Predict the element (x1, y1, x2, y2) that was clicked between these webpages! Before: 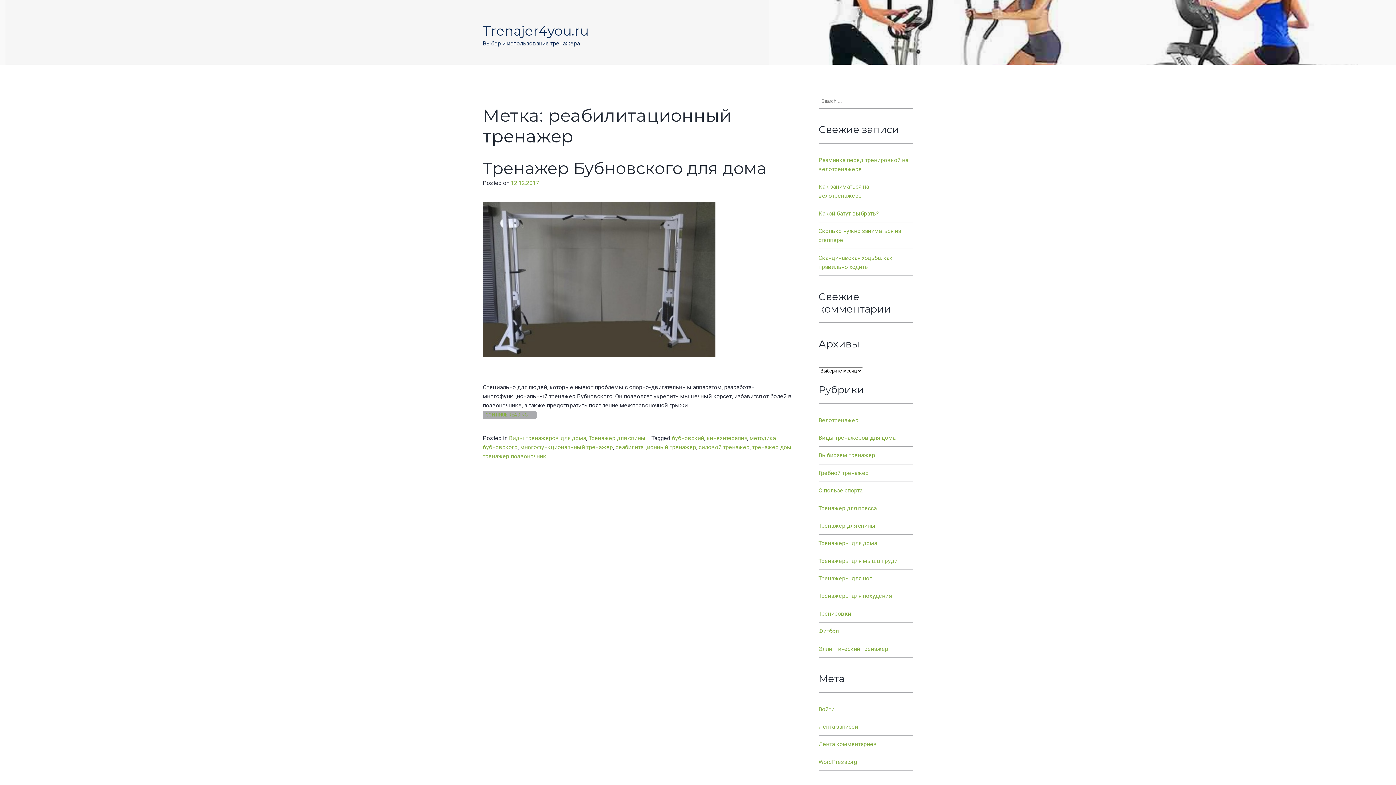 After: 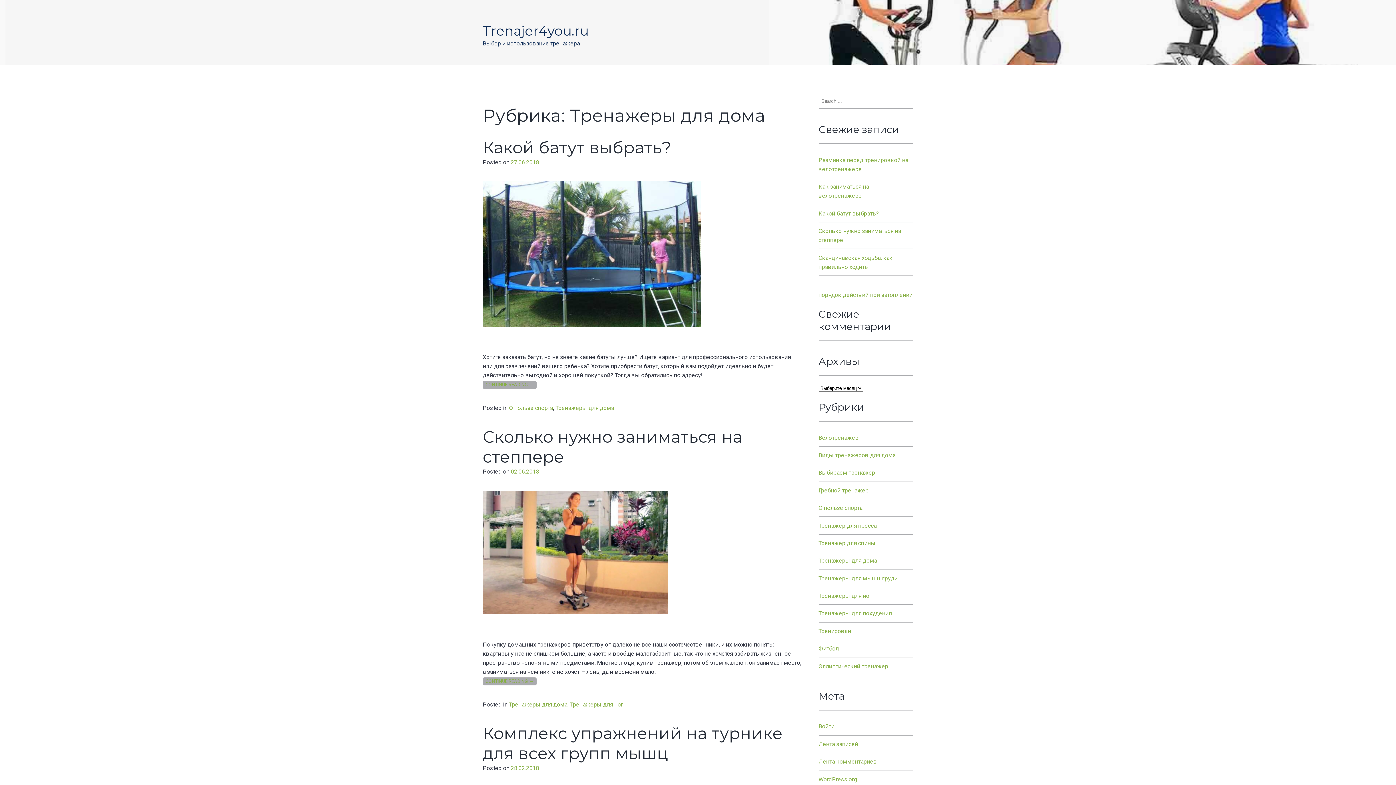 Action: bbox: (818, 540, 877, 547) label: Тренажеры для дома